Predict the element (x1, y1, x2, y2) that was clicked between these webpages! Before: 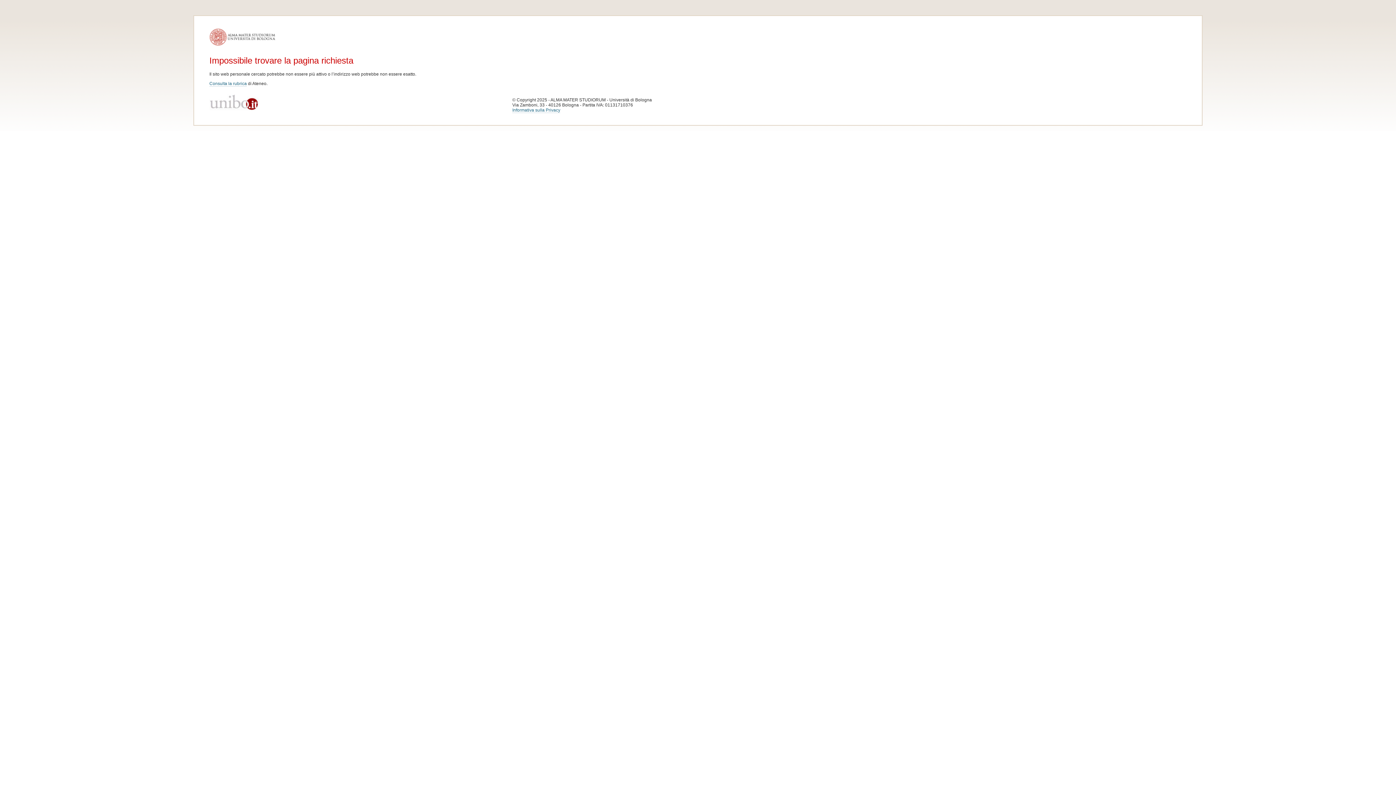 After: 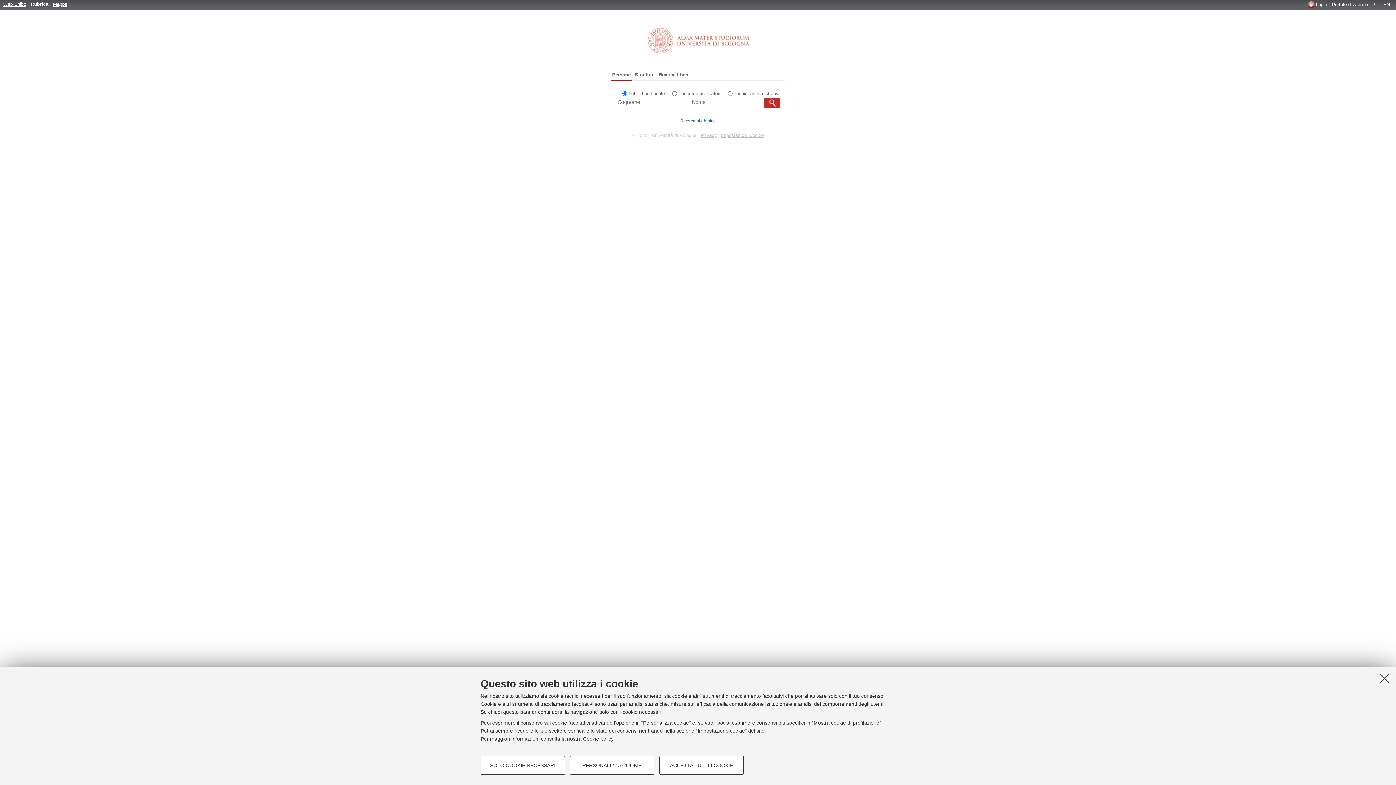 Action: label: Consulta la rubrica bbox: (209, 80, 246, 86)